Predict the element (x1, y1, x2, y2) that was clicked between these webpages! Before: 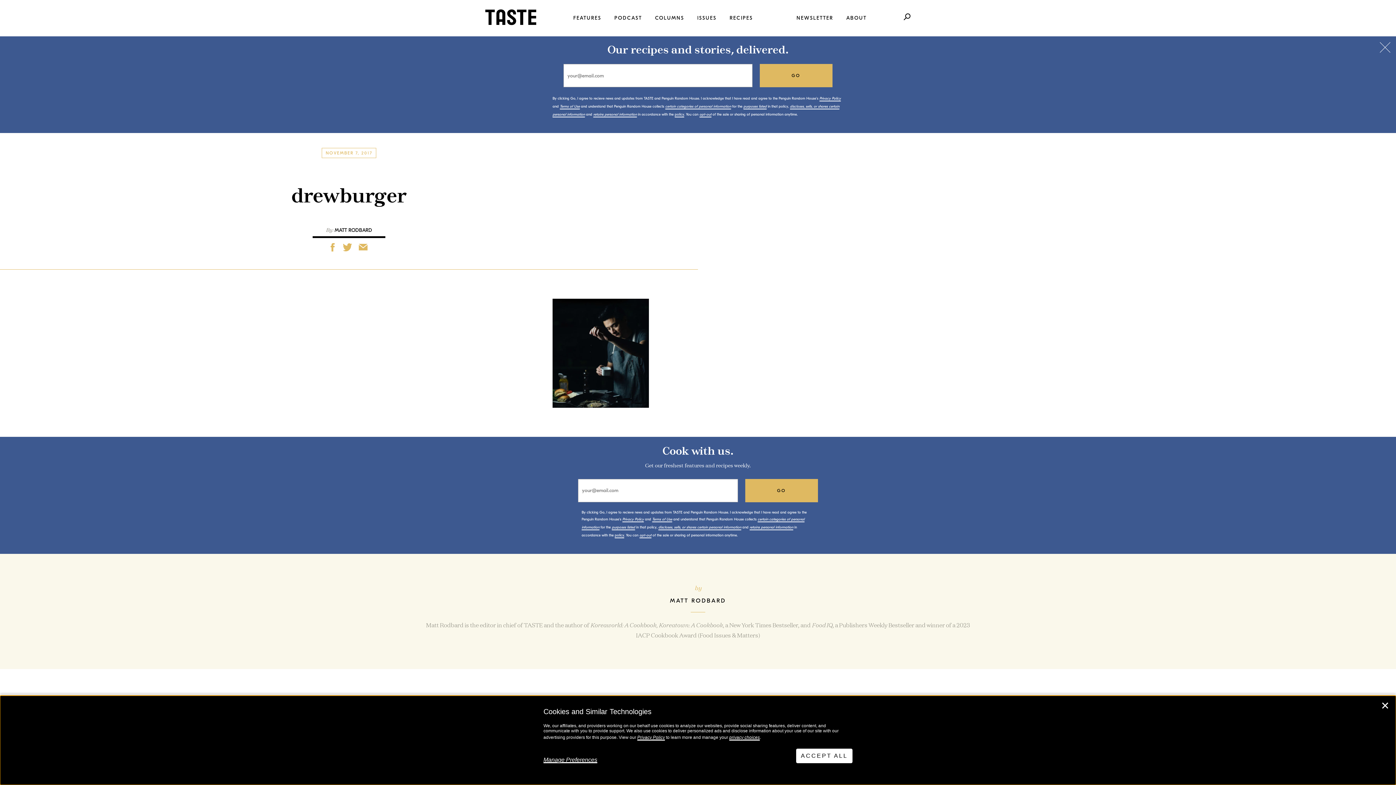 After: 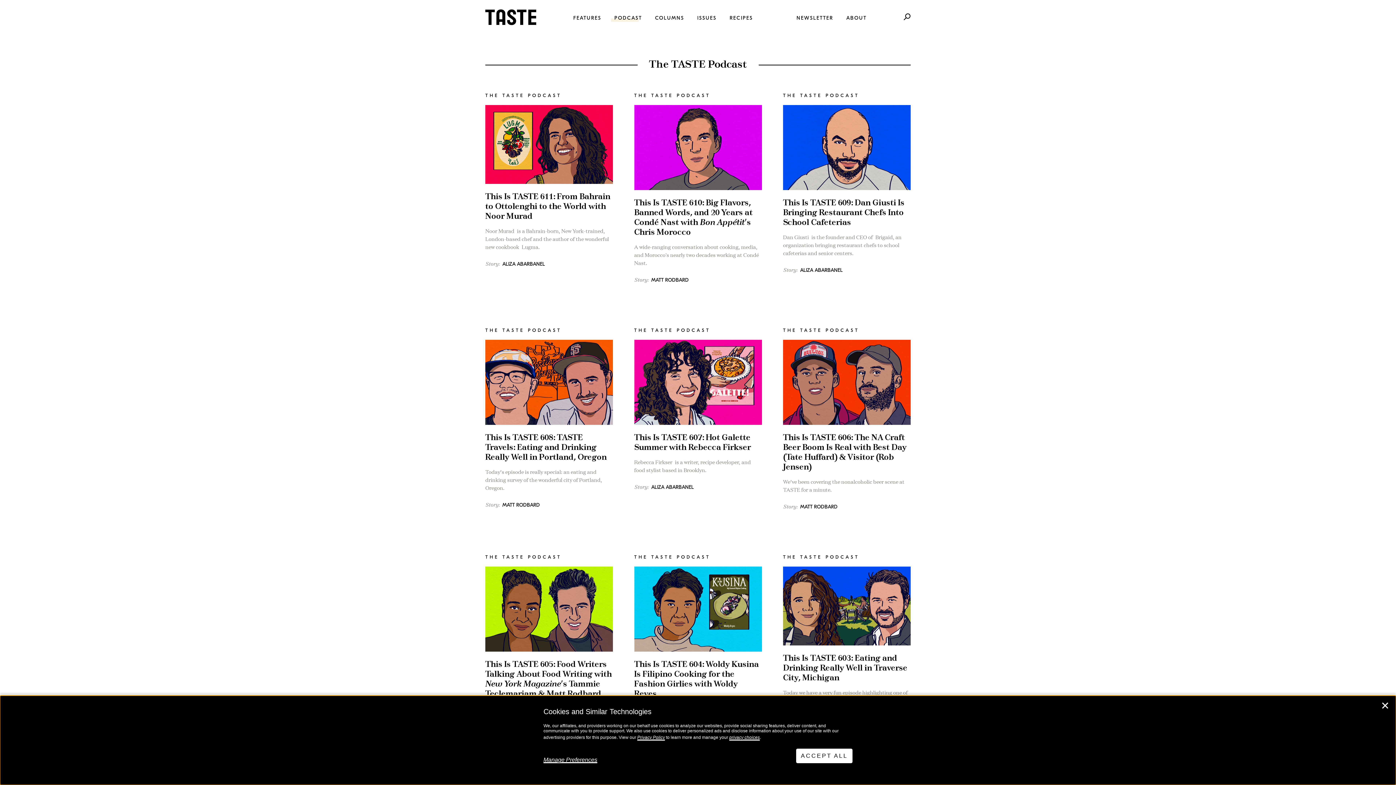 Action: bbox: (614, 0, 642, 36) label: PODCAST